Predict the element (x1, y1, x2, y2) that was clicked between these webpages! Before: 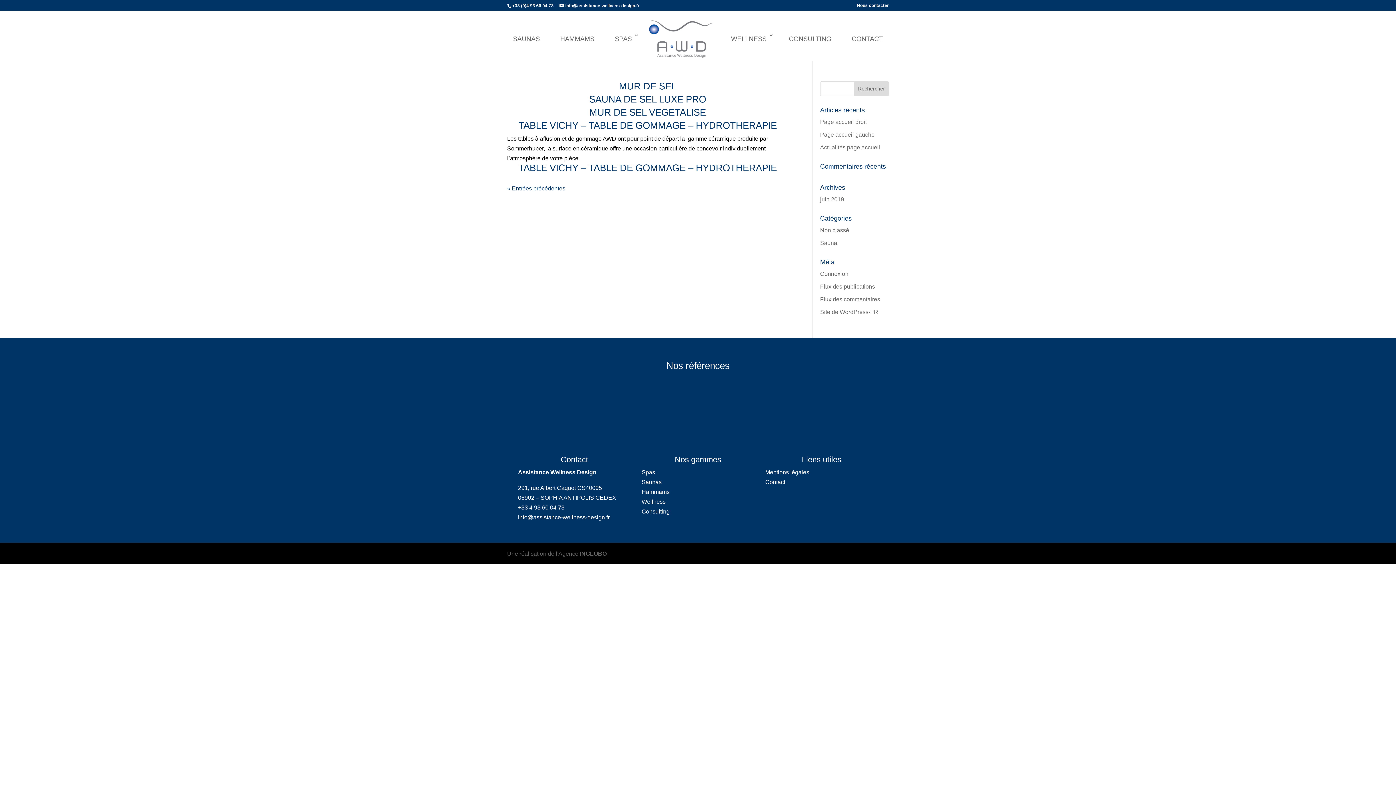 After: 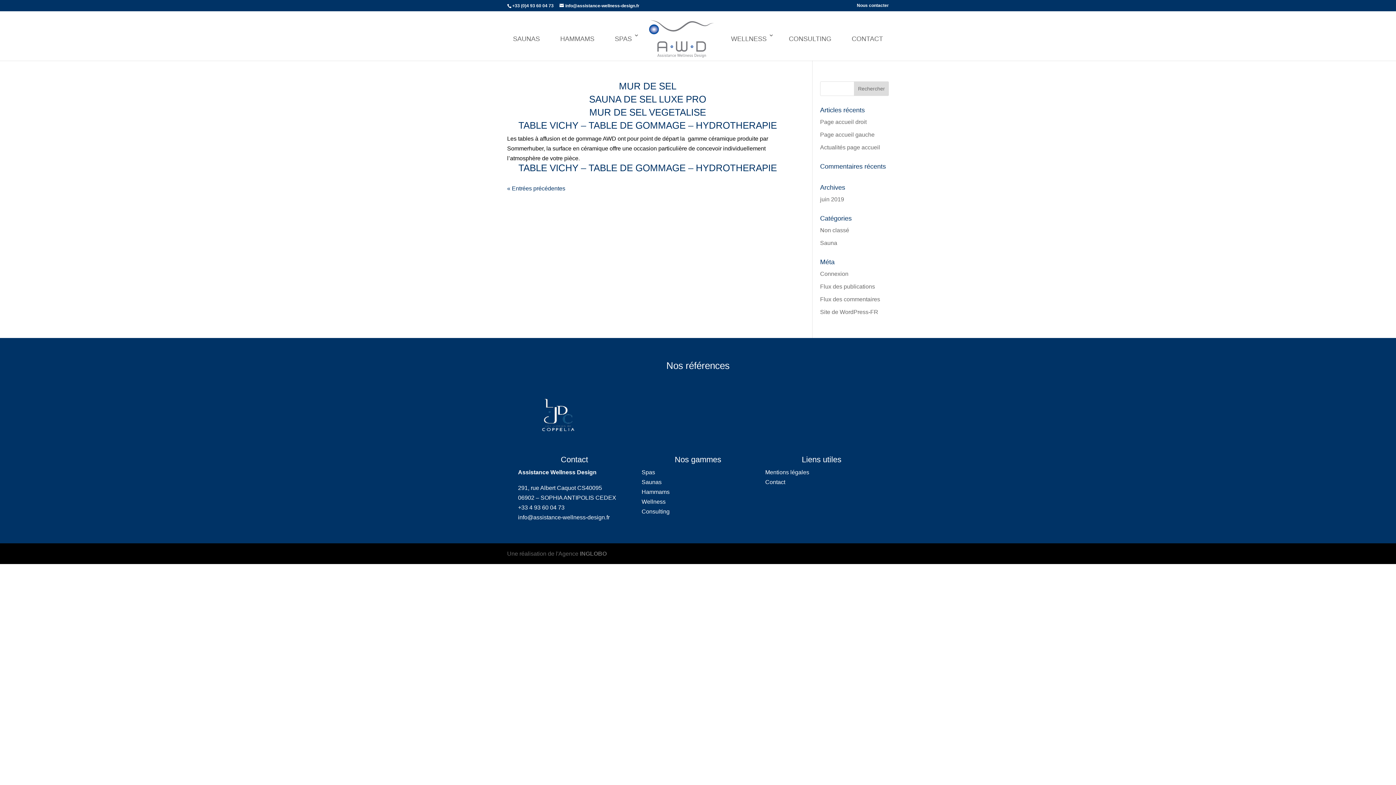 Action: label: info@assistance-wellness-design.fr bbox: (518, 514, 609, 520)